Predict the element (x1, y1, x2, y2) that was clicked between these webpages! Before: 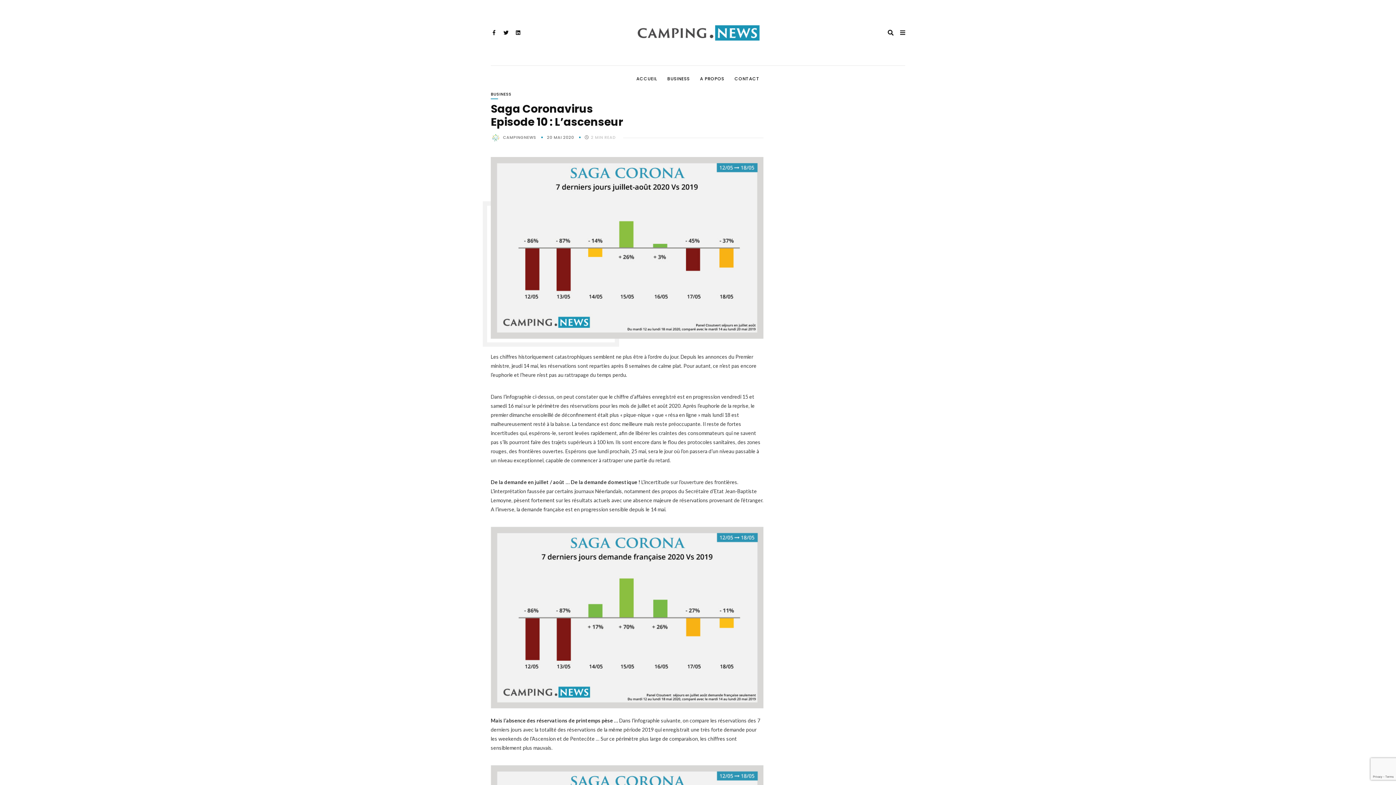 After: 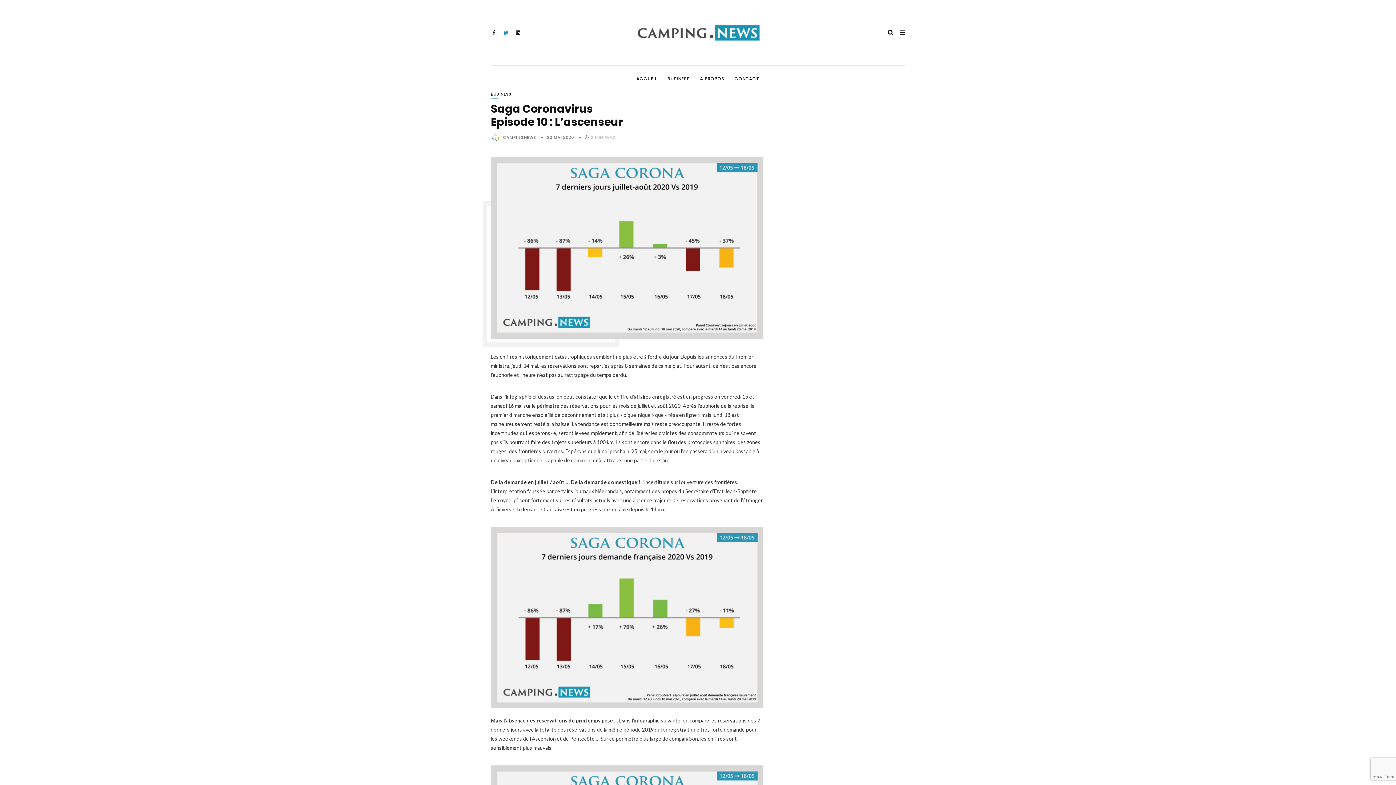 Action: bbox: (500, 27, 511, 38)